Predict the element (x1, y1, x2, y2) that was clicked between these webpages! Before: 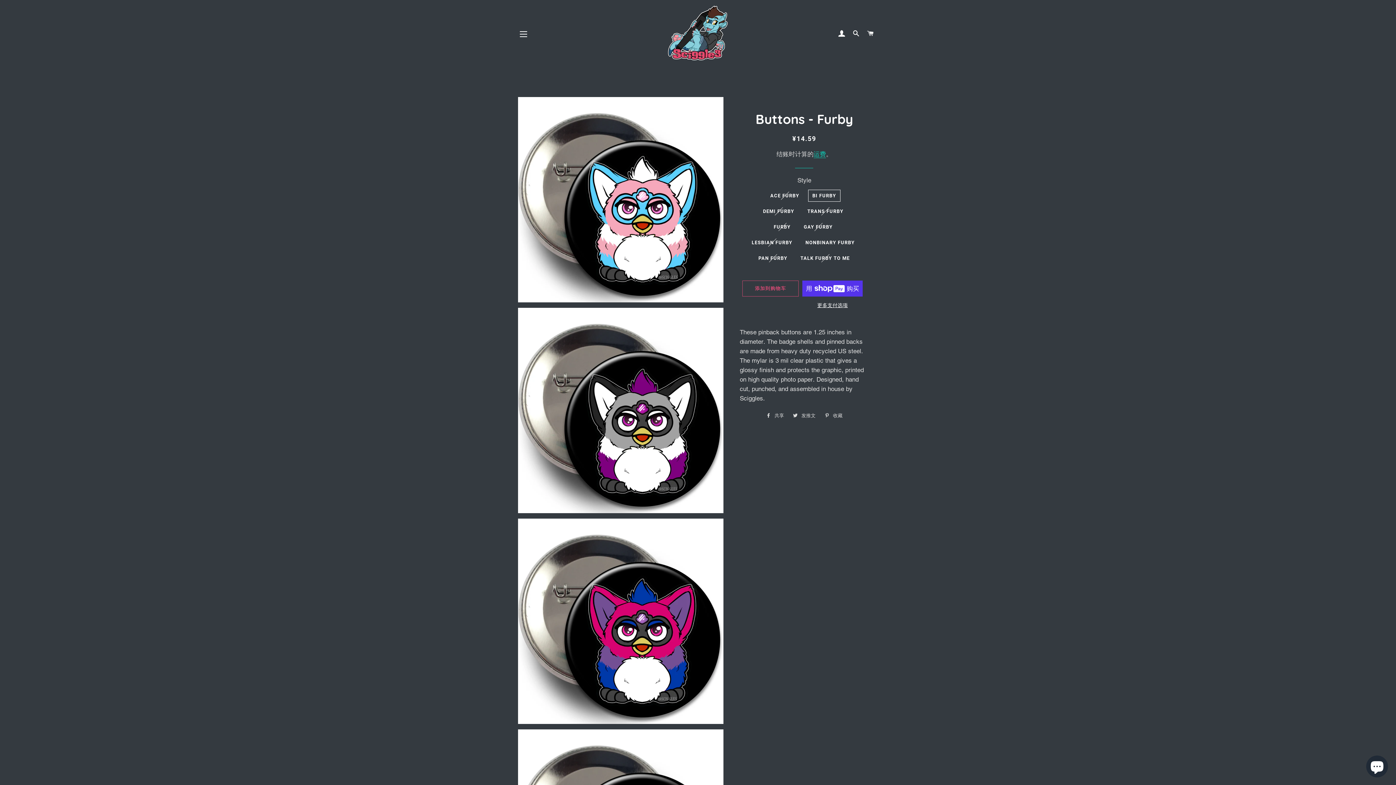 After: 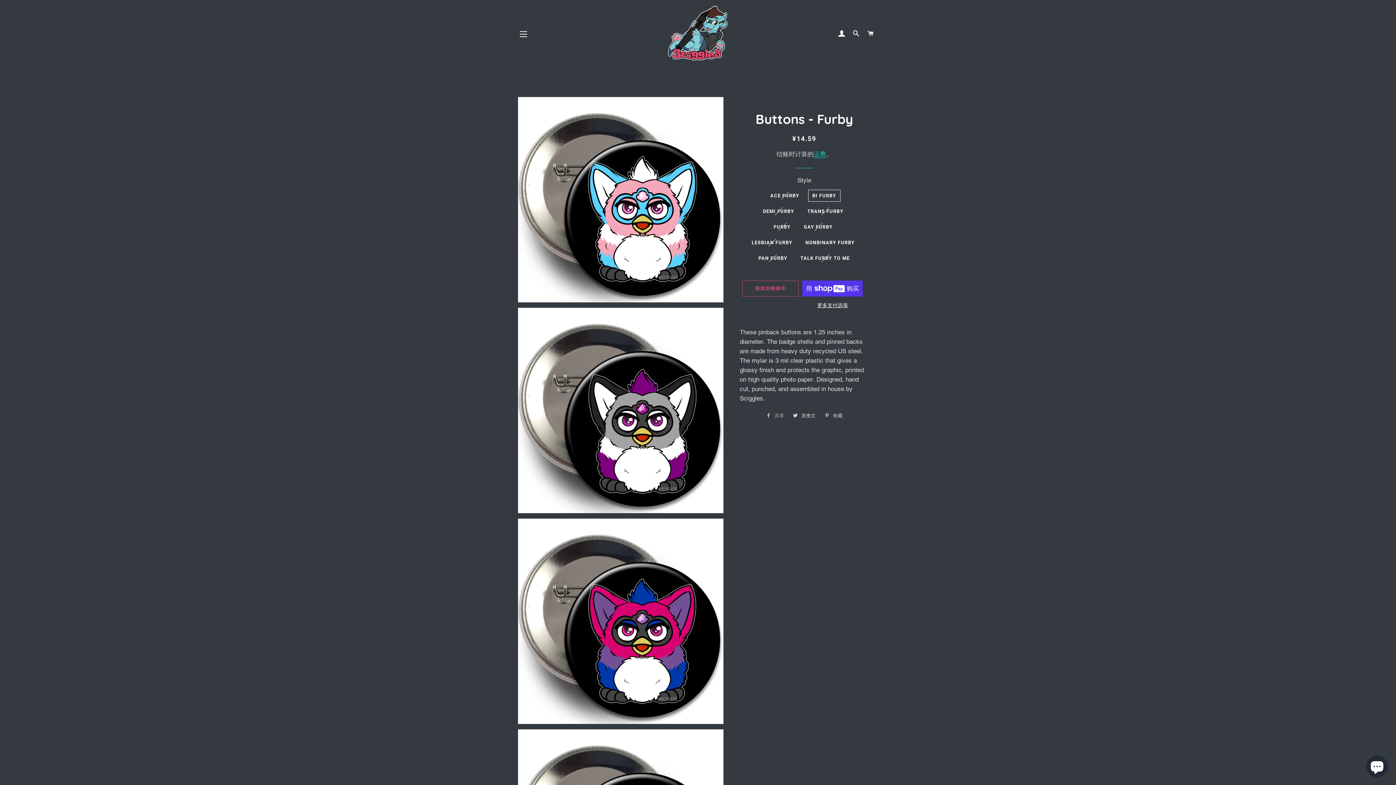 Action: label:  共享
在 Facebook 上共享 bbox: (762, 410, 787, 421)